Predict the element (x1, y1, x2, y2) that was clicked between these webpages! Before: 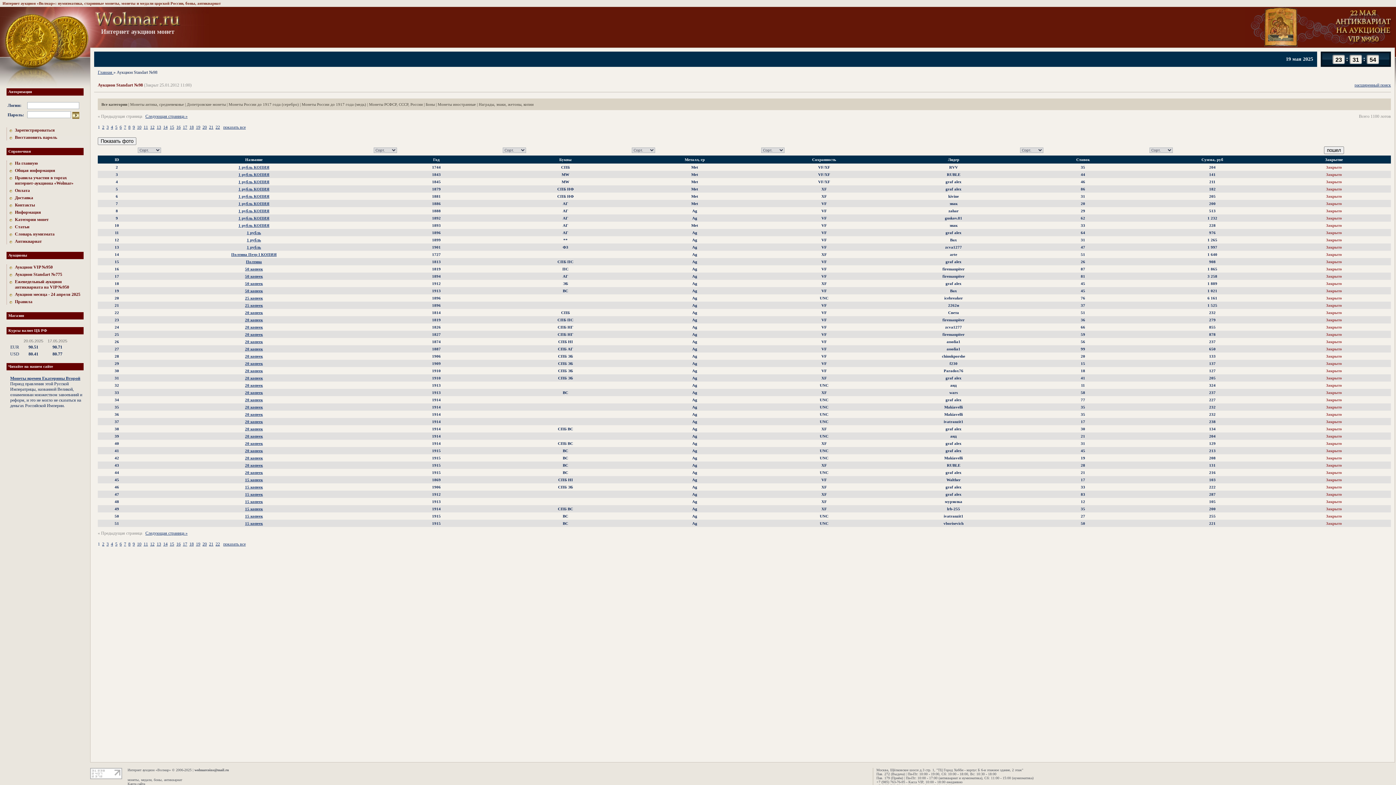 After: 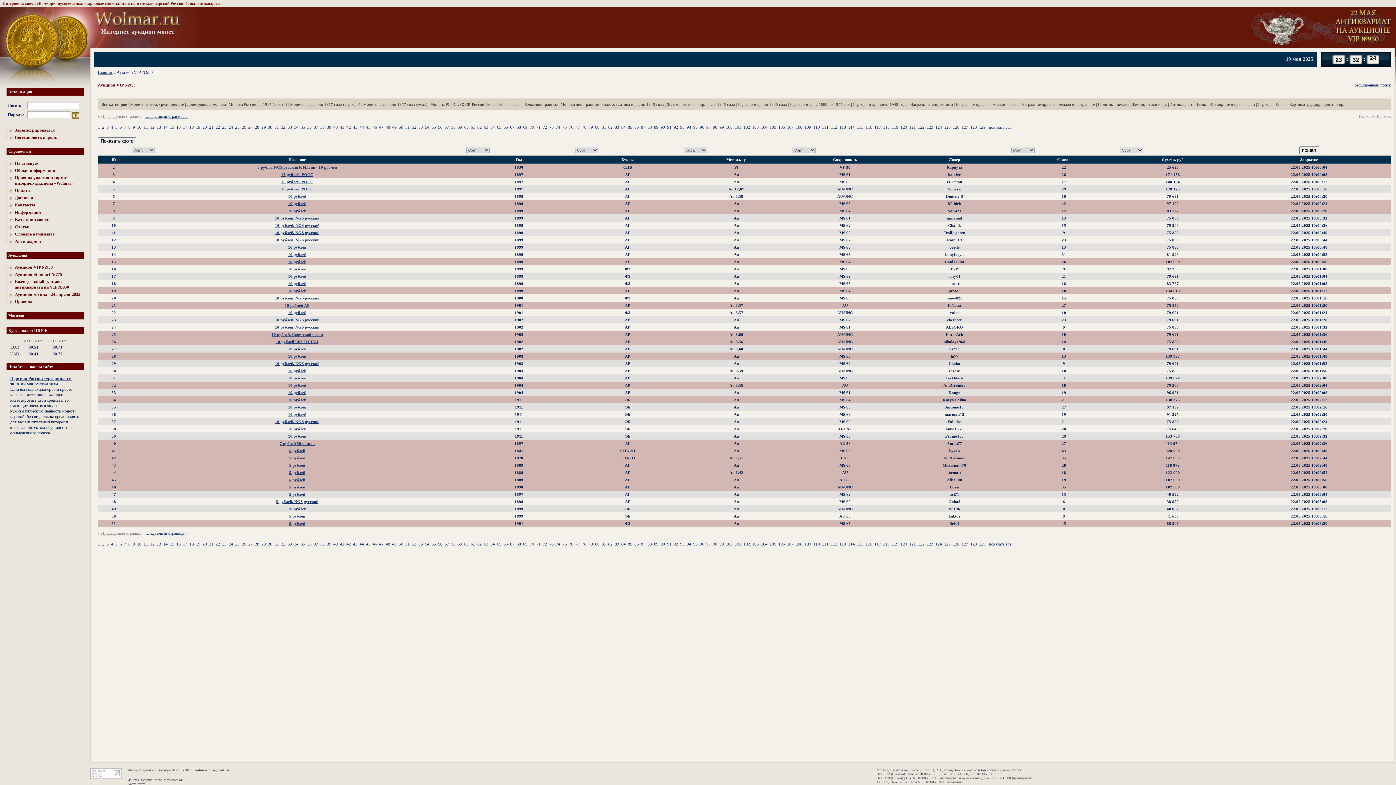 Action: bbox: (9, 279, 83, 290) label: Еженедельный аукцион антиквариата на VIP №950